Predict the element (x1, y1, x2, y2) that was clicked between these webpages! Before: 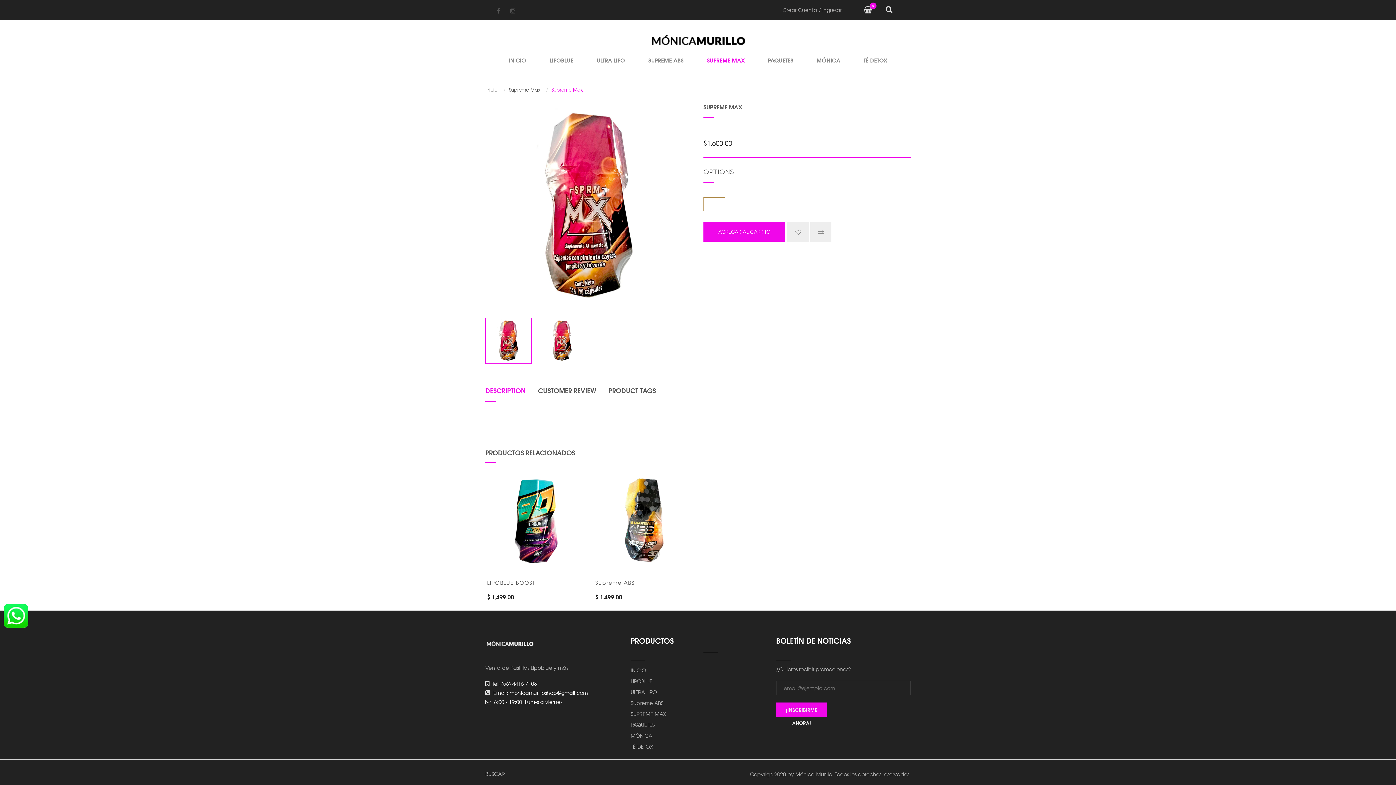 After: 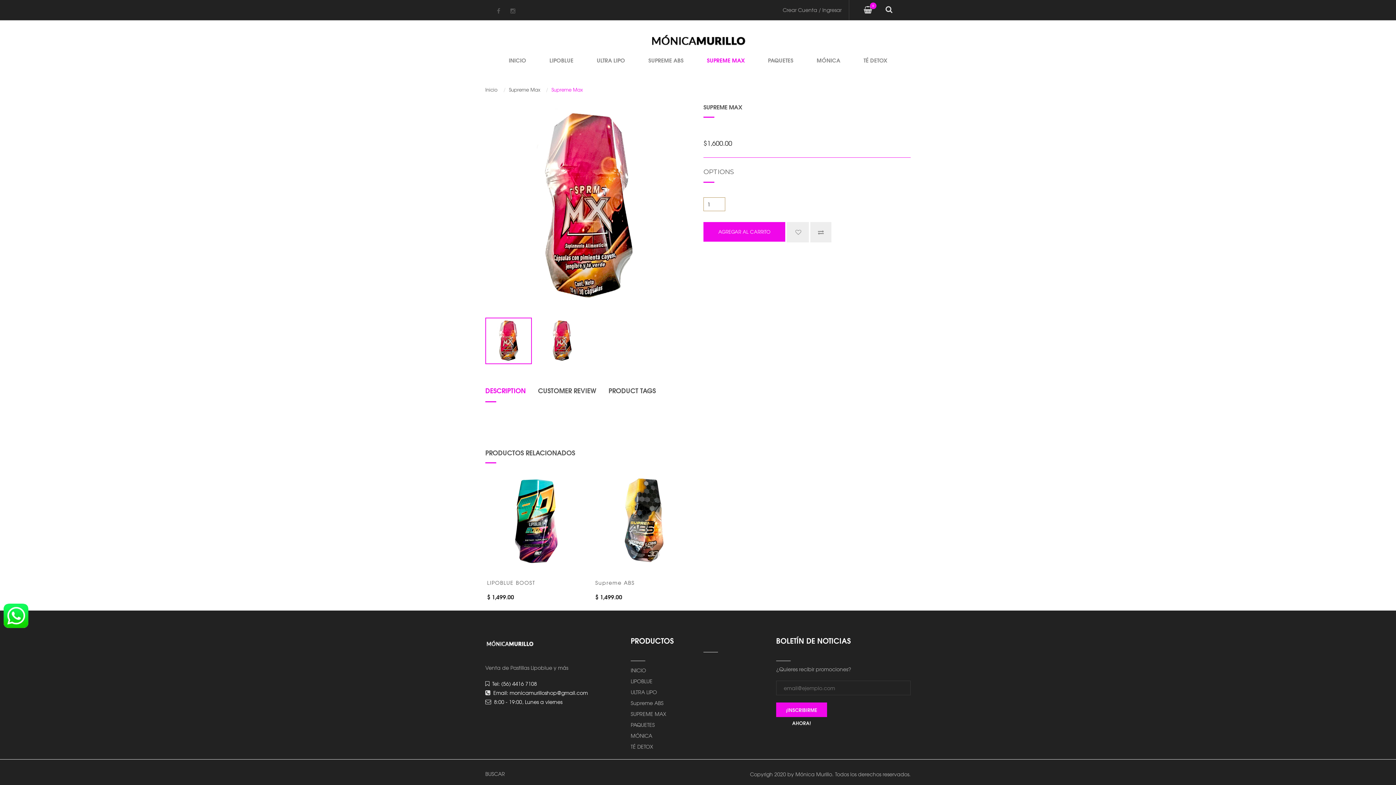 Action: bbox: (795, 770, 832, 778) label: Mónica Murillo